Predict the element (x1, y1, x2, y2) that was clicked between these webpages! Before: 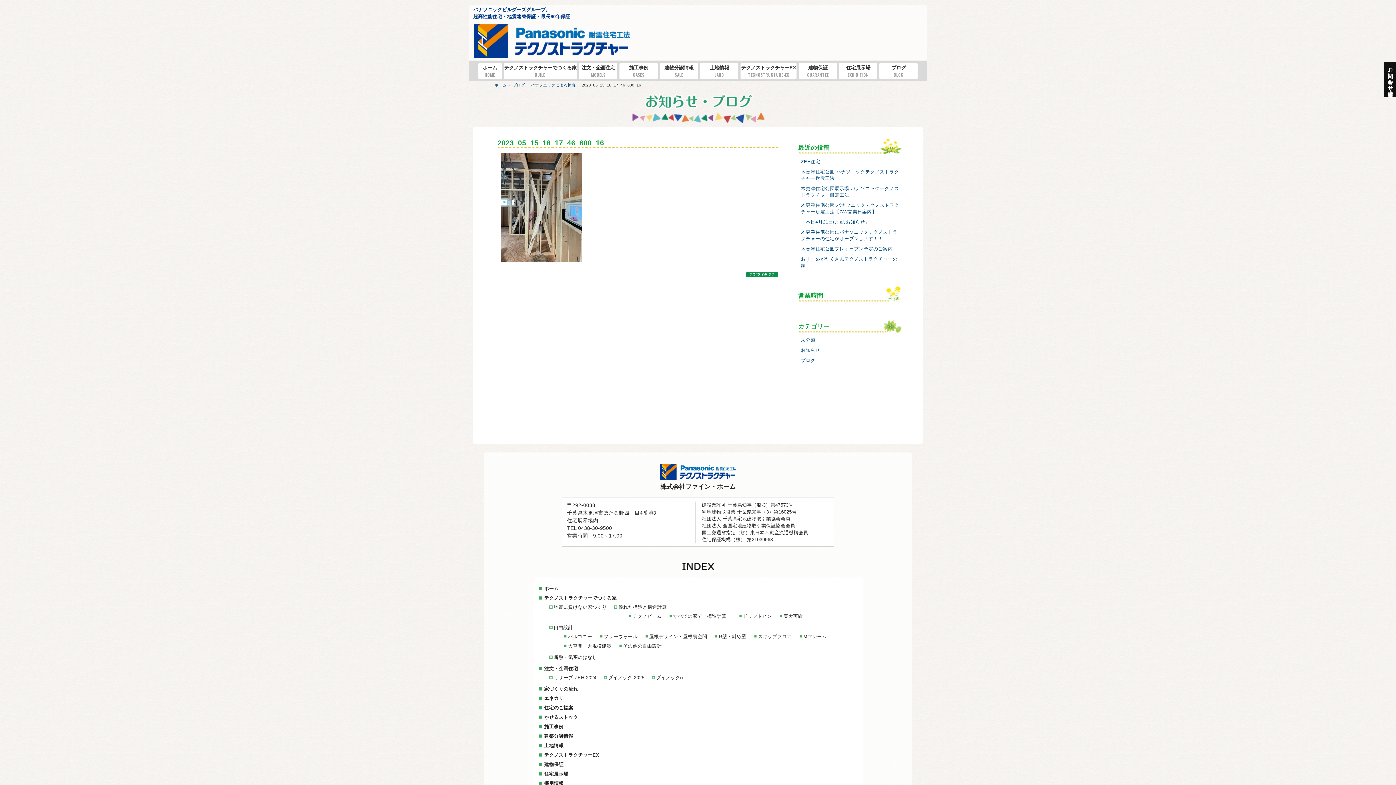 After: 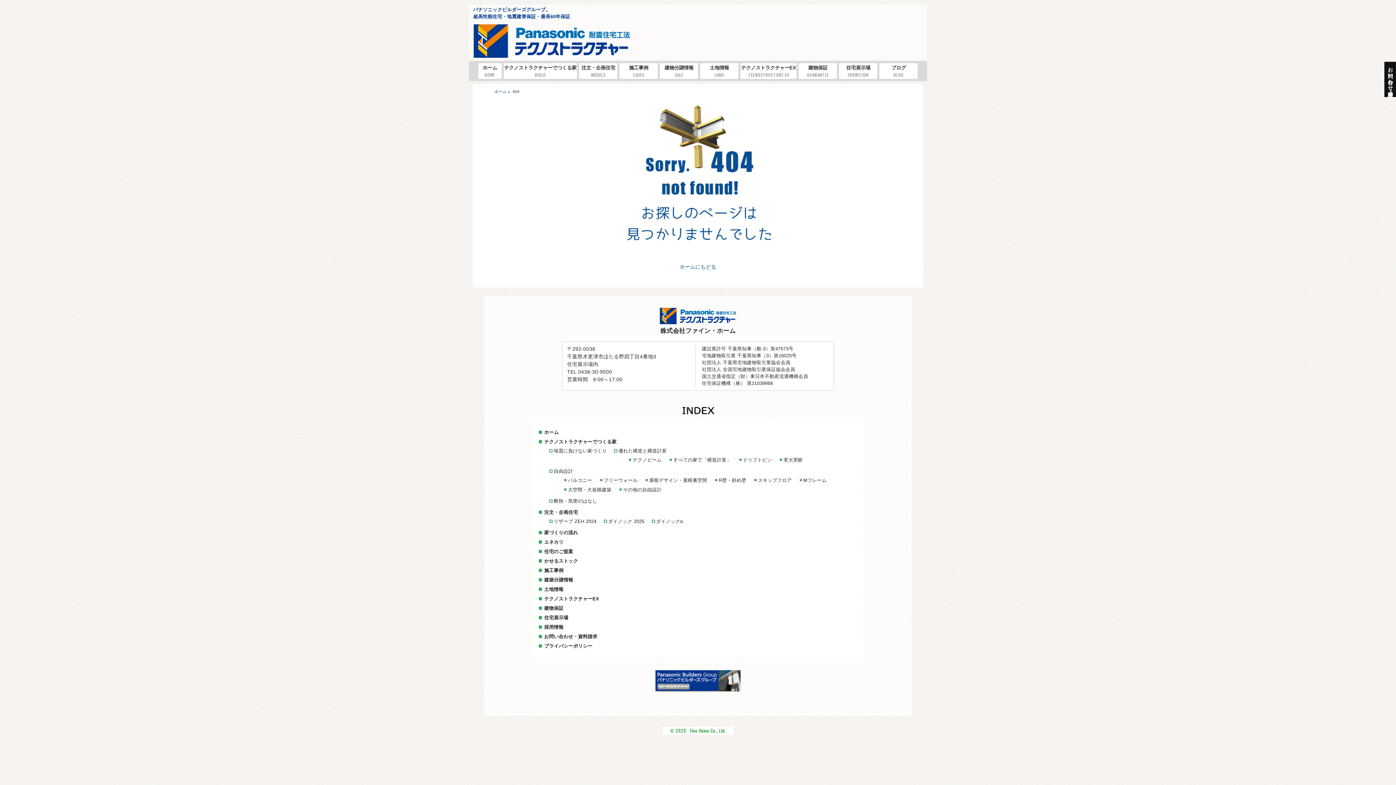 Action: label: リザーブ ZEH 2024 bbox: (553, 674, 596, 681)